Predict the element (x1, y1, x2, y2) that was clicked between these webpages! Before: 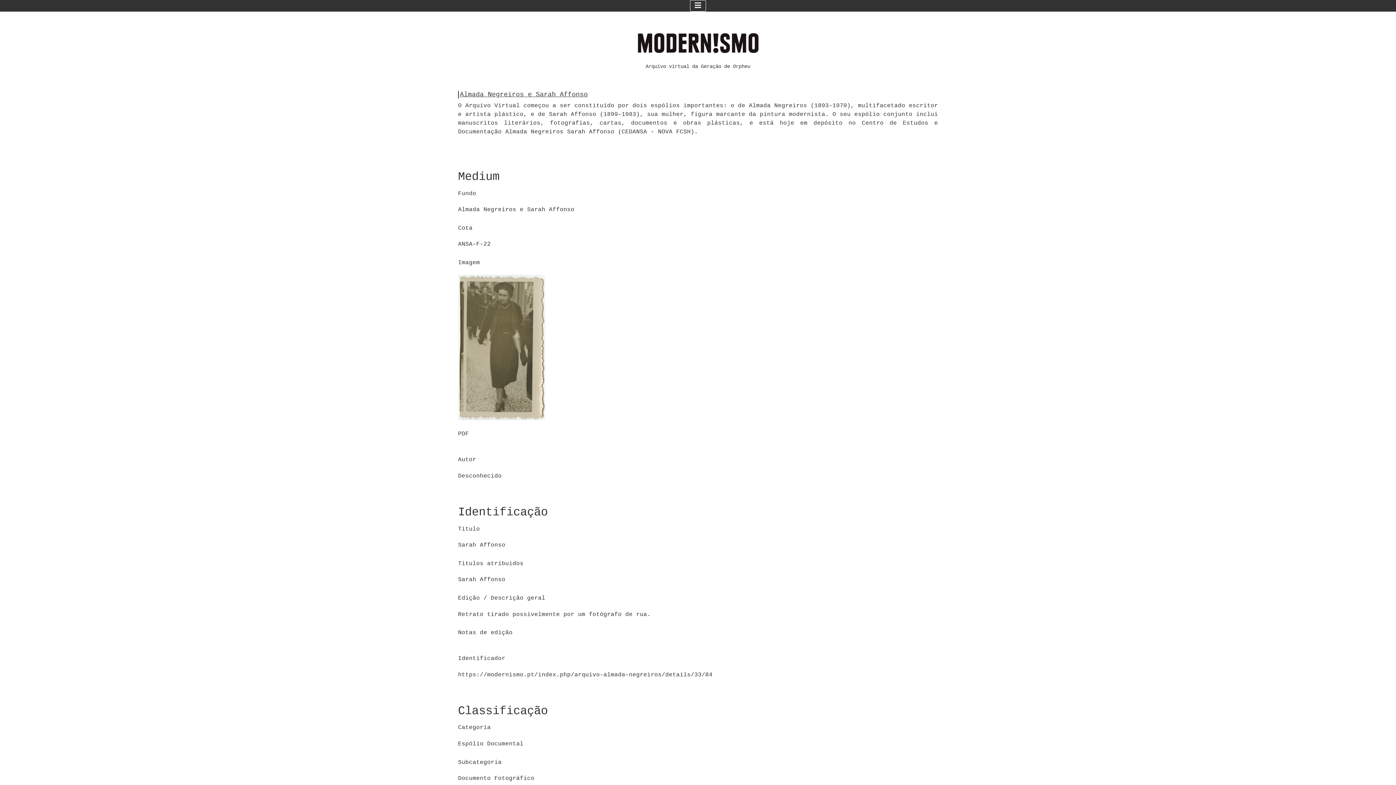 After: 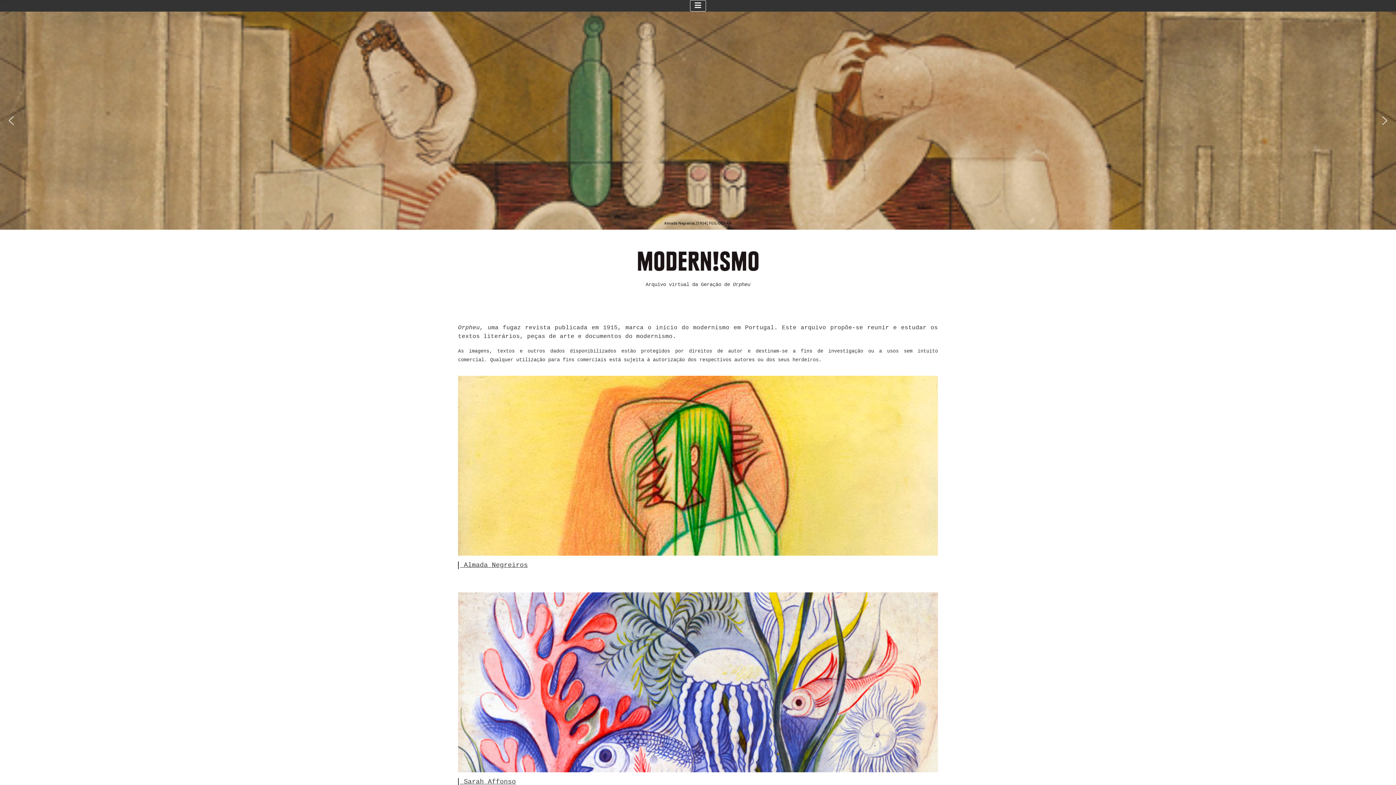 Action: bbox: (633, 26, 763, 60)